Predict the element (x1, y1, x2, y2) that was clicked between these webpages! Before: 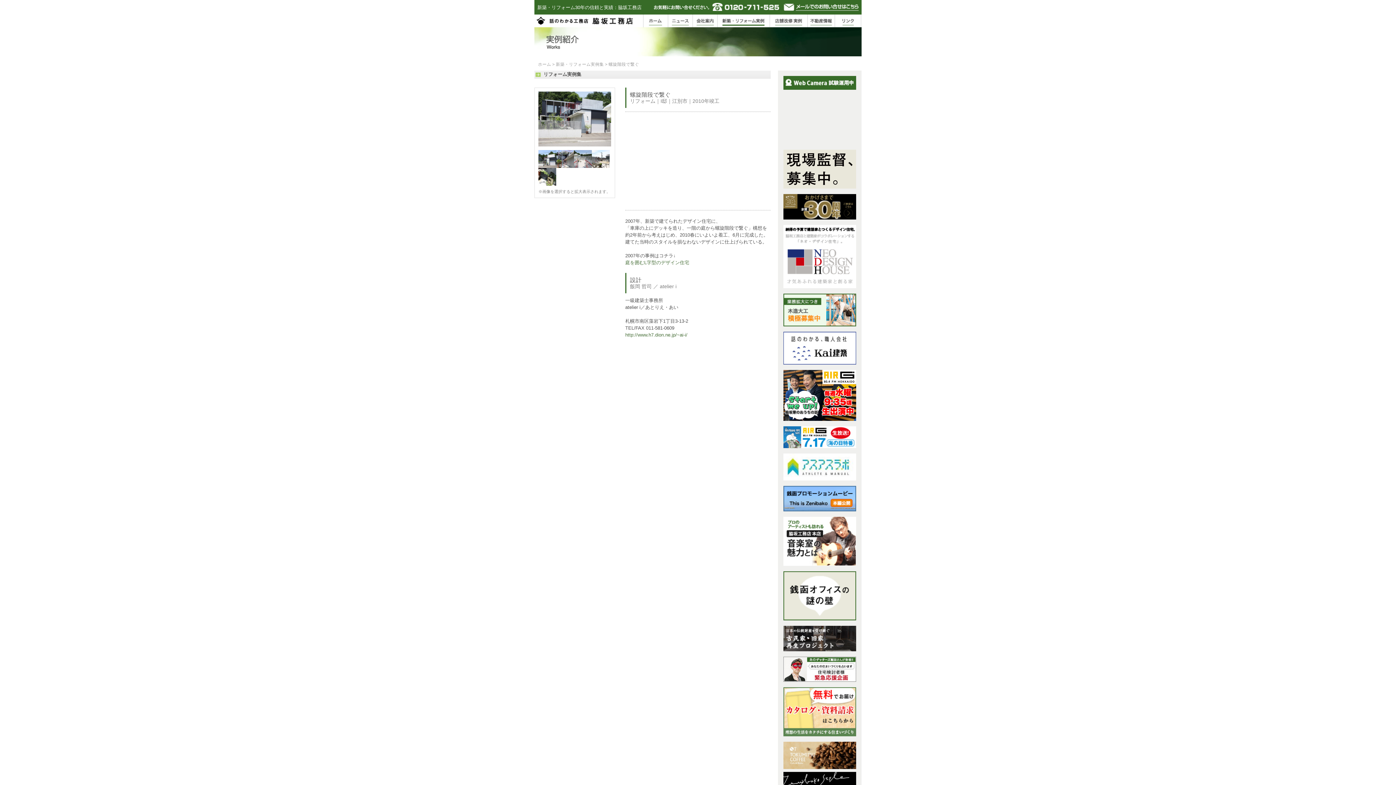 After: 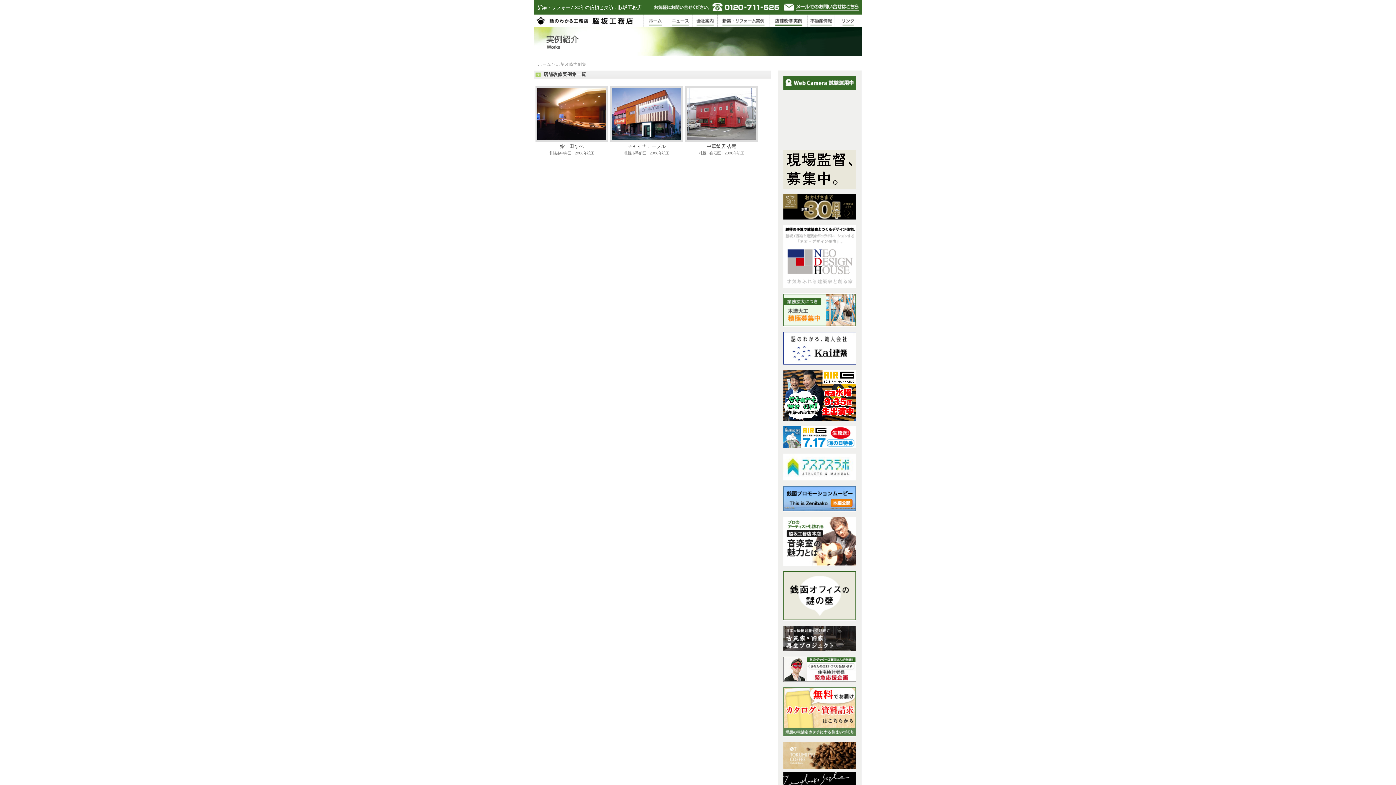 Action: bbox: (770, 14, 808, 27)